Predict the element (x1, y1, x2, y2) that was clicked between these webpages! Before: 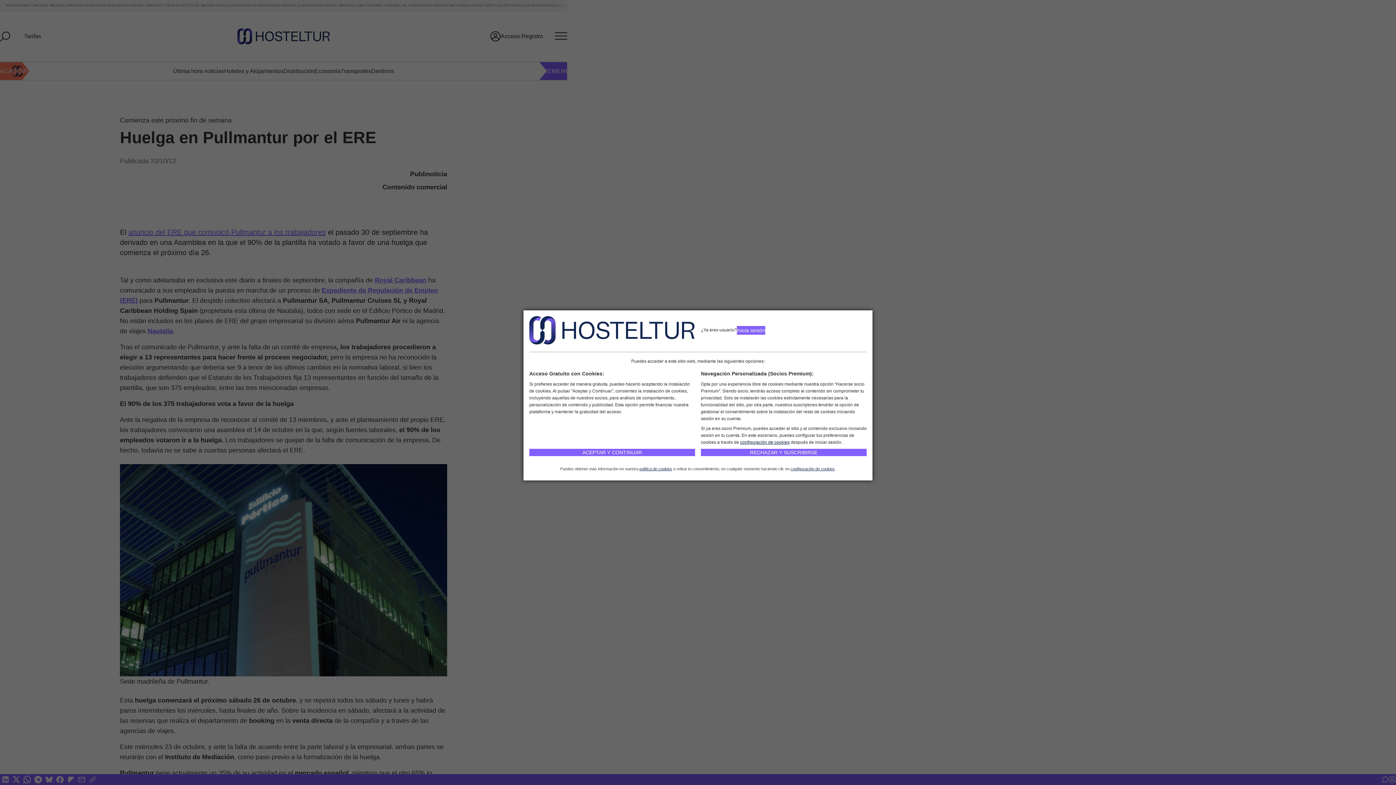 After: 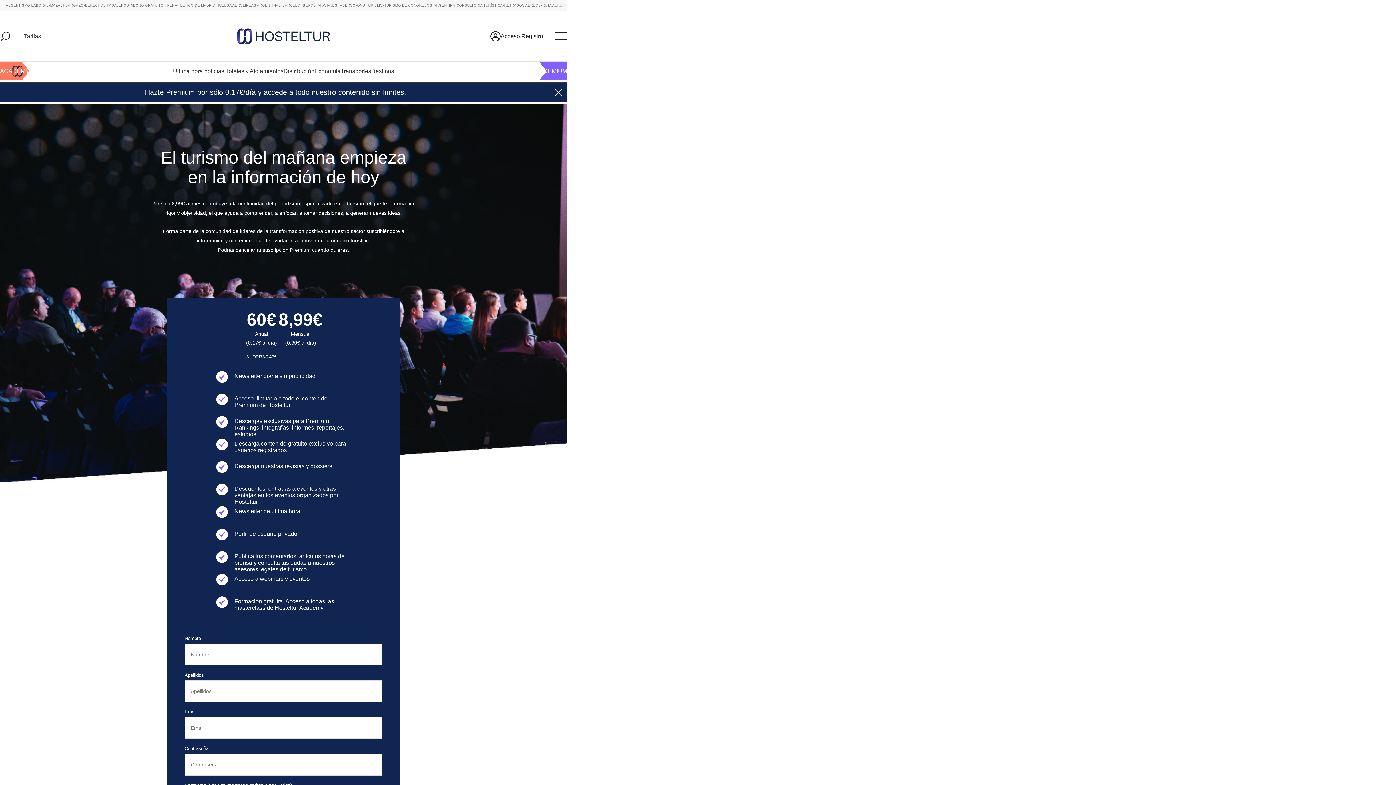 Action: bbox: (701, 449, 866, 456) label: RECHAZAR Y SUSCRIBIRSE